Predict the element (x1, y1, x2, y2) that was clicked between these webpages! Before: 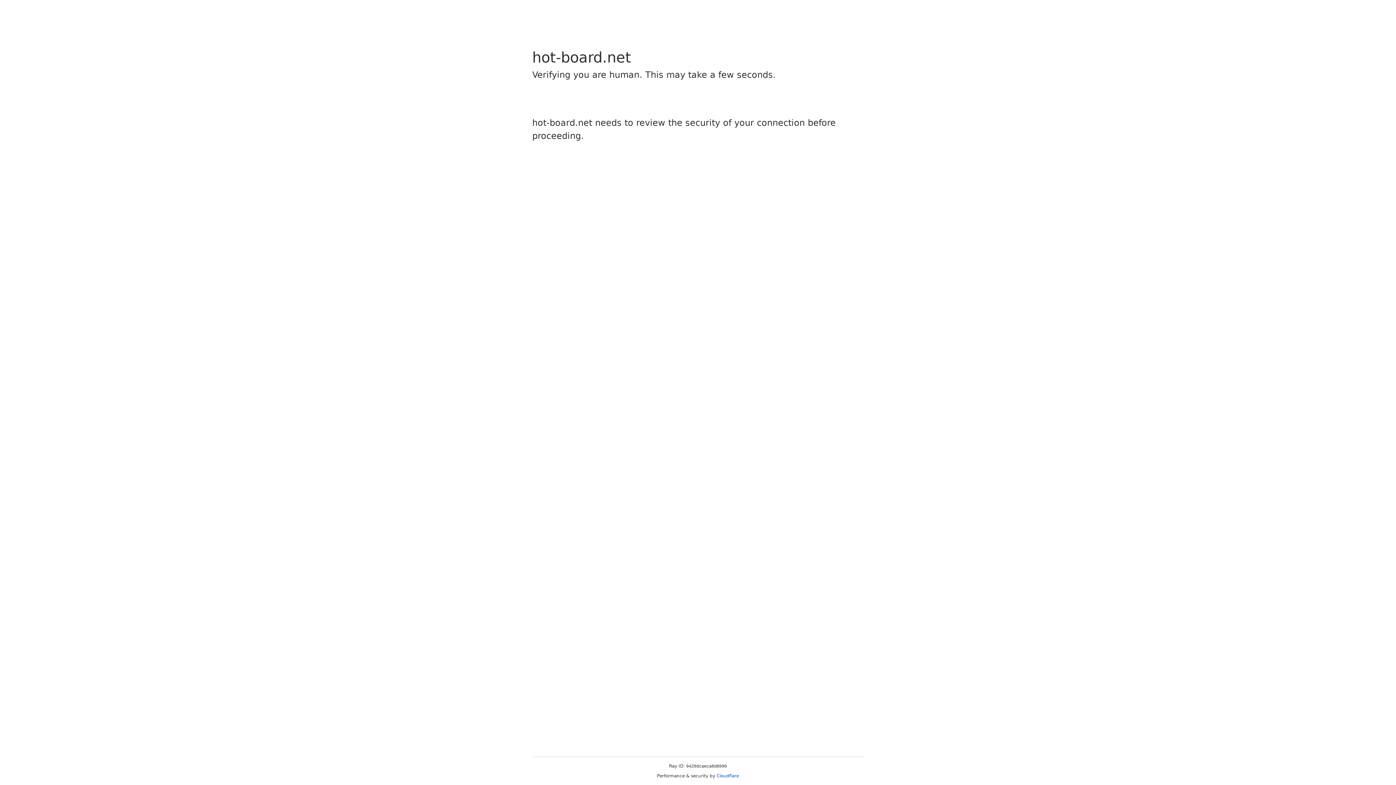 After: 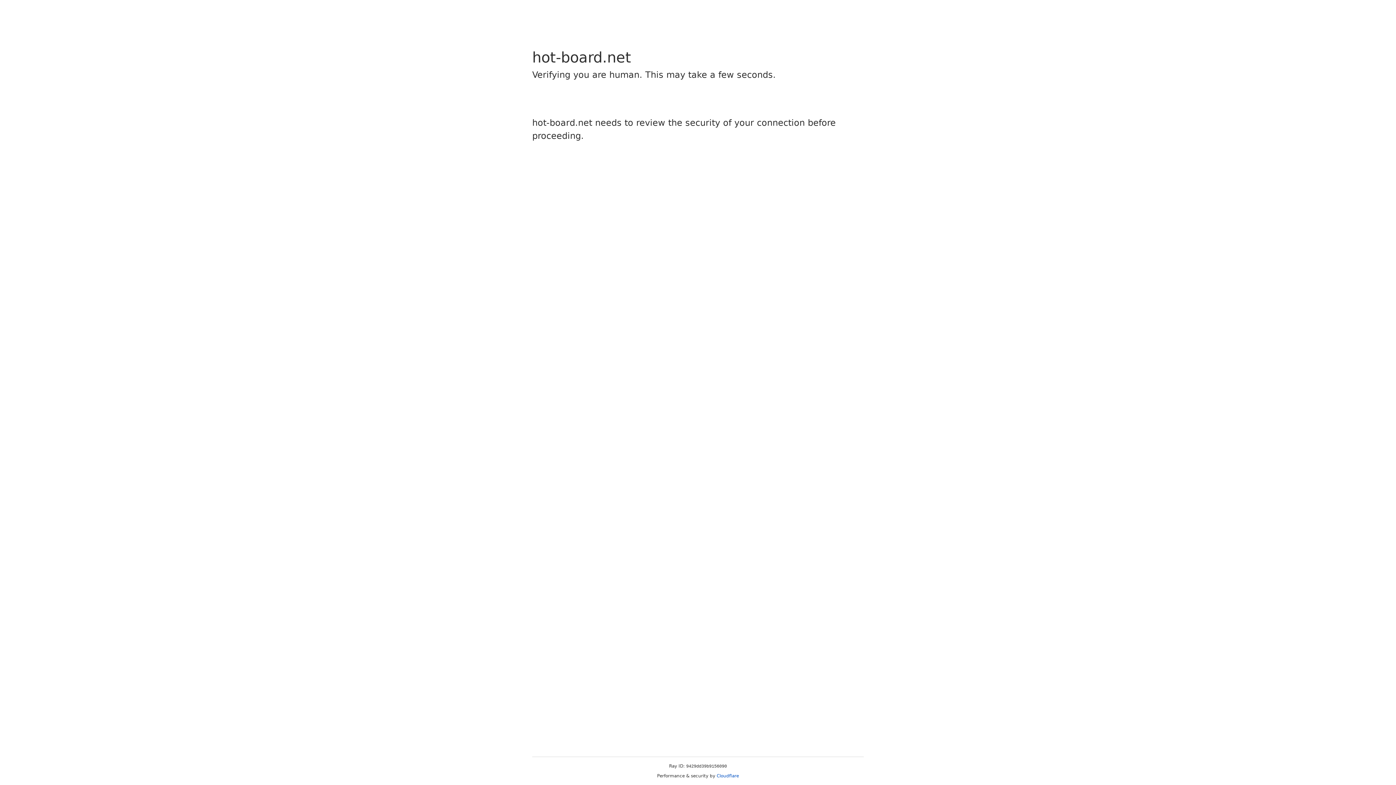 Action: bbox: (716, 773, 739, 778) label: Cloudflare